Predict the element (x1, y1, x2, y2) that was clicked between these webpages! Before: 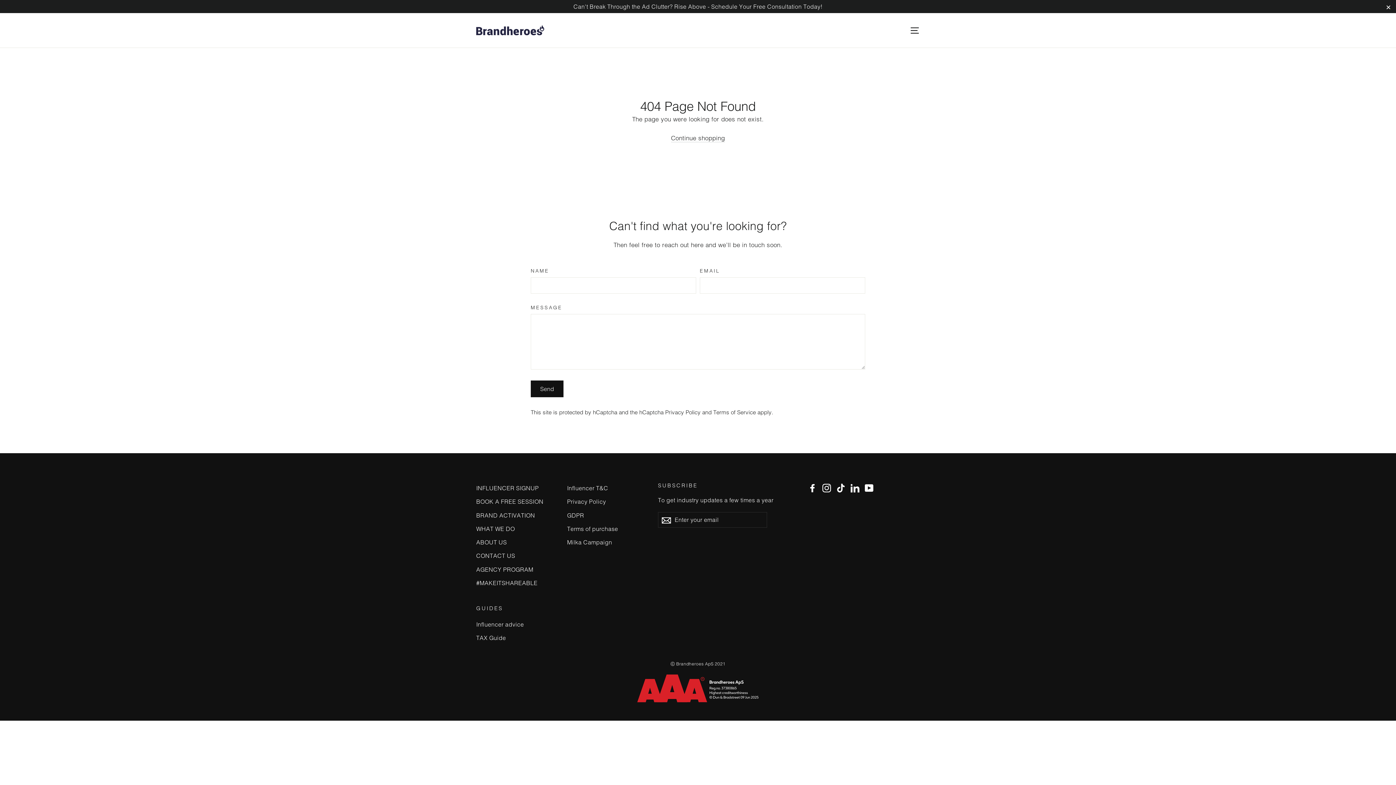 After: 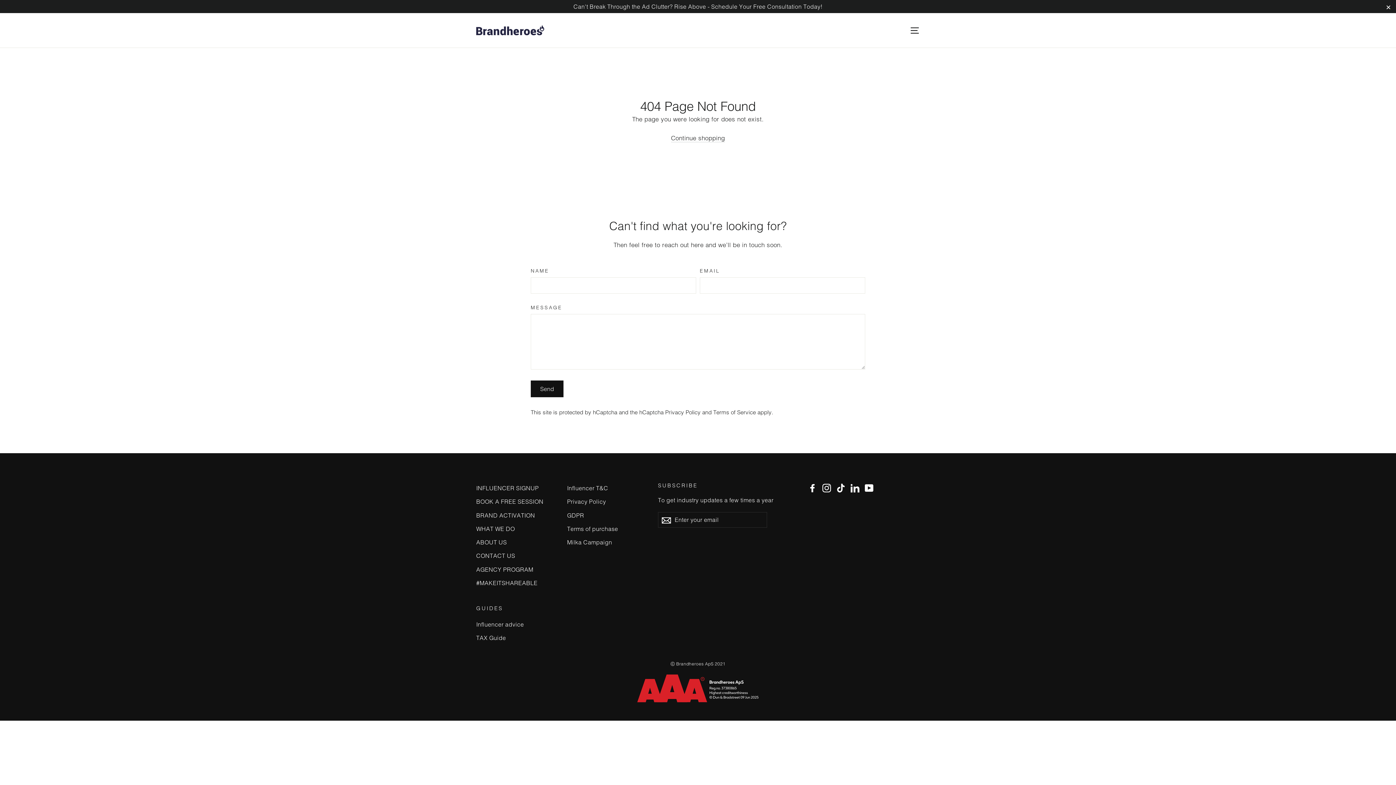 Action: bbox: (808, 482, 816, 492) label: Facebook